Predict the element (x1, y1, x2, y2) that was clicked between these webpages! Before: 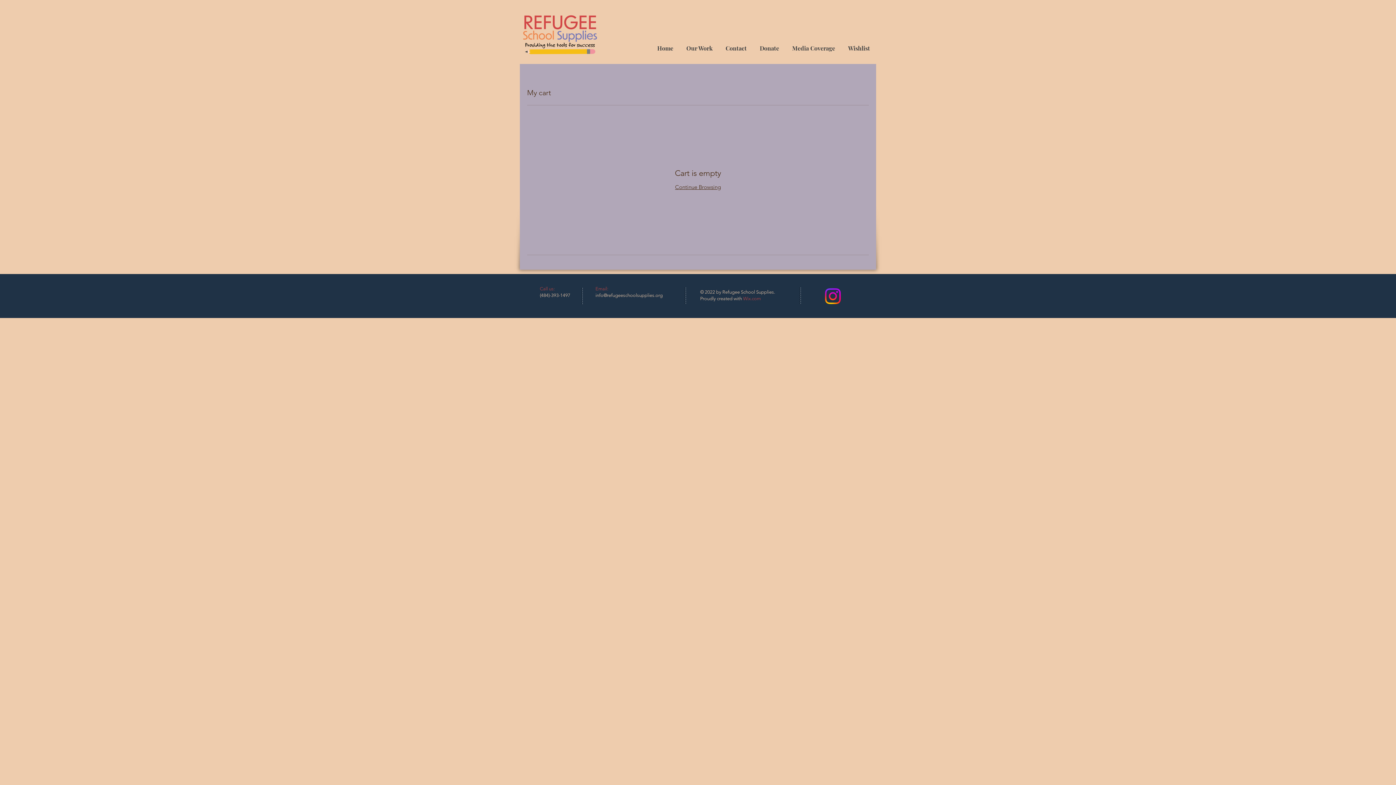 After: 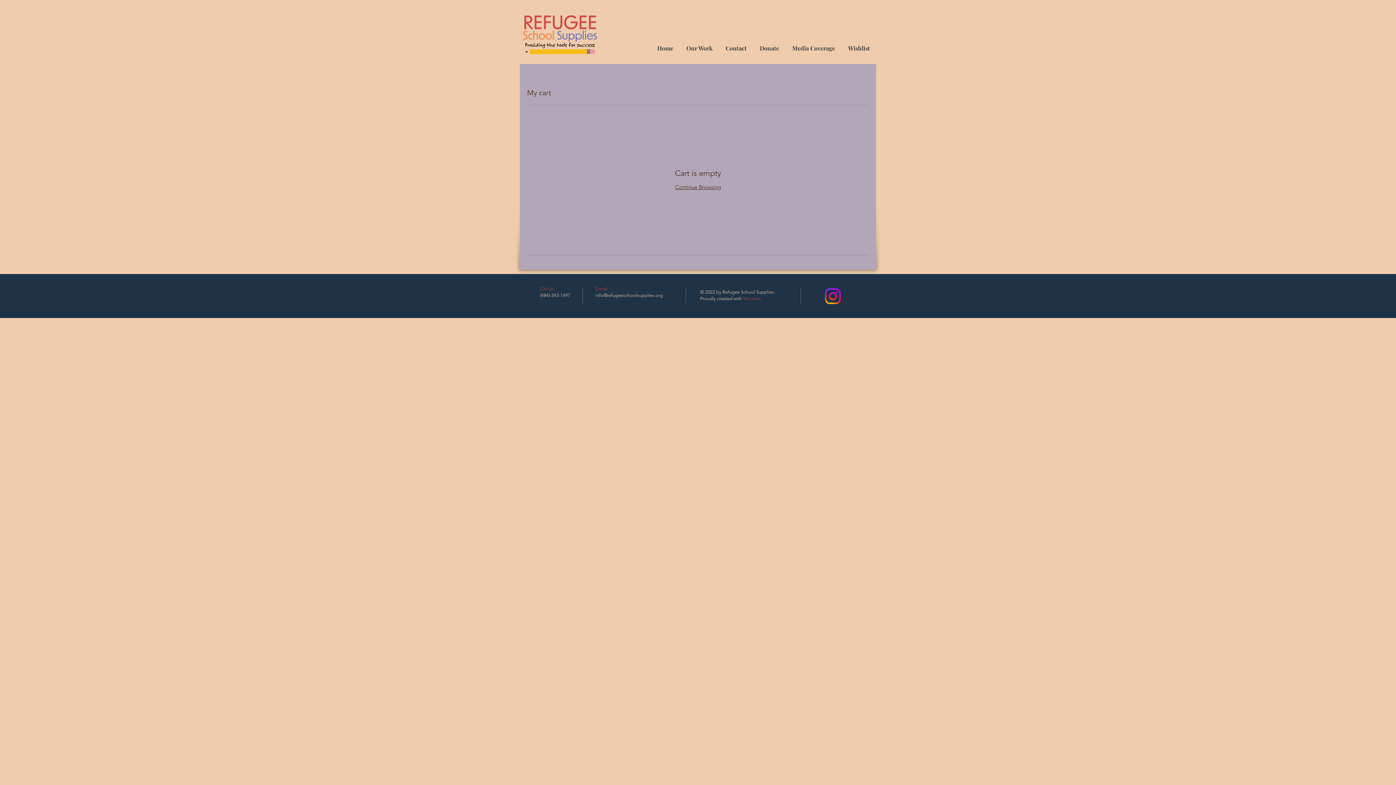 Action: bbox: (822, 285, 843, 306) label: Instagram